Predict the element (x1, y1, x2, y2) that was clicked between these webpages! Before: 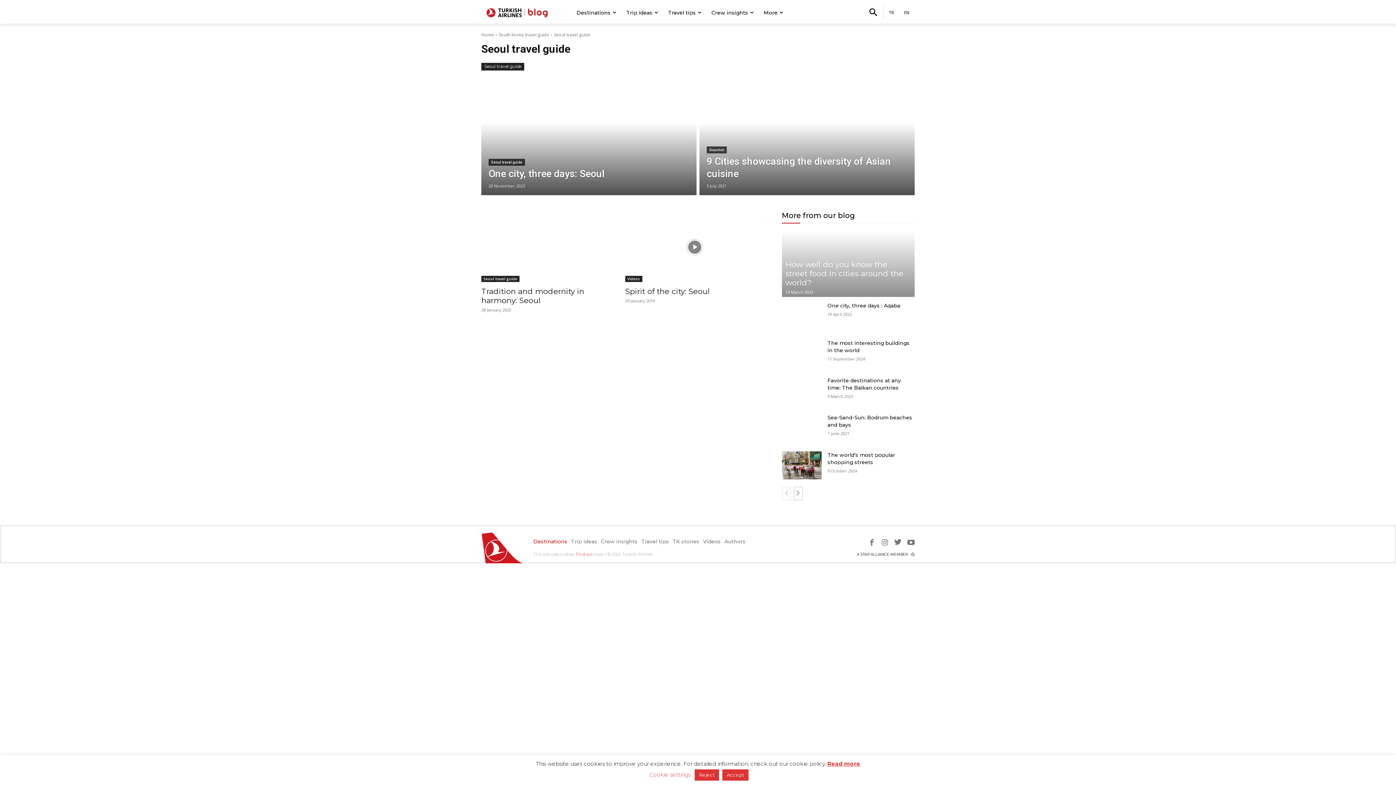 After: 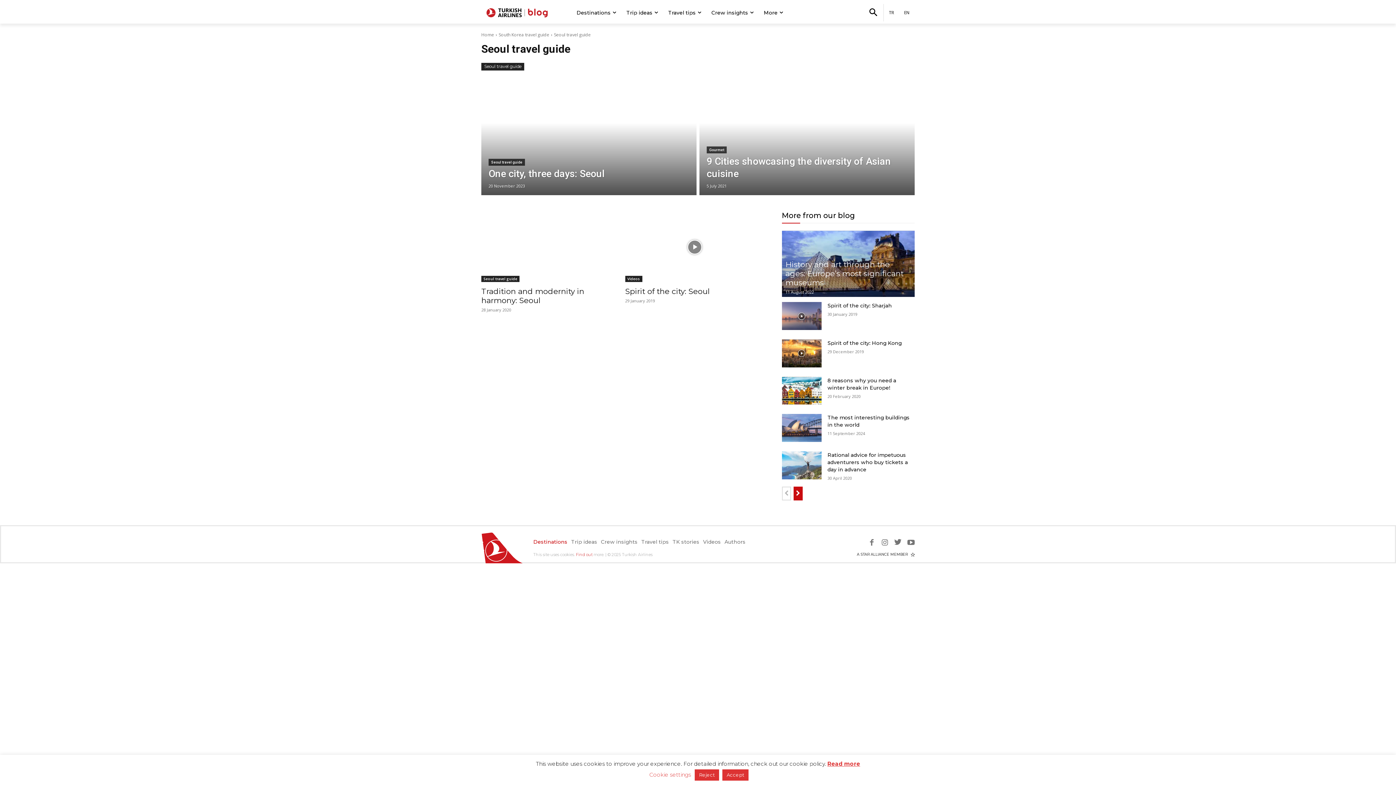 Action: bbox: (793, 486, 802, 500) label: next-page